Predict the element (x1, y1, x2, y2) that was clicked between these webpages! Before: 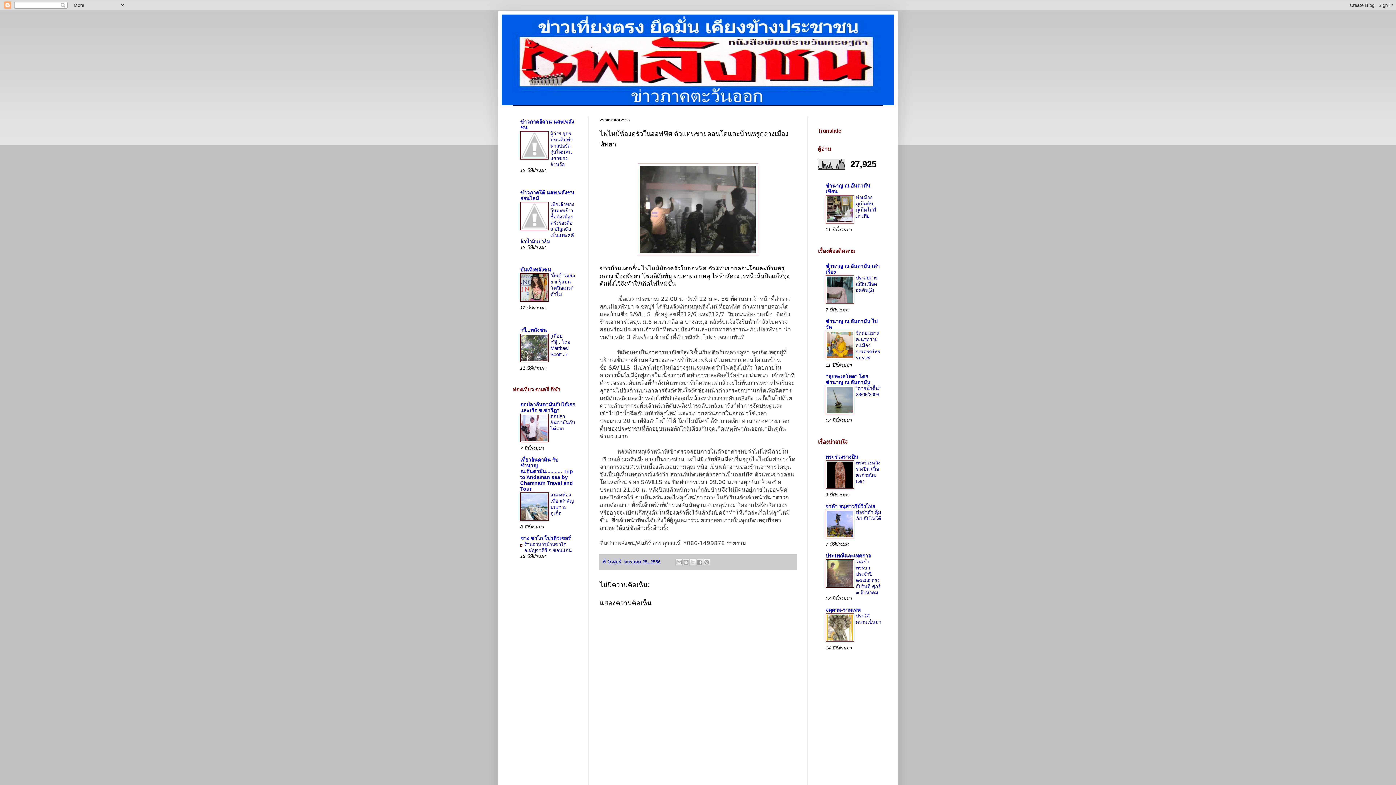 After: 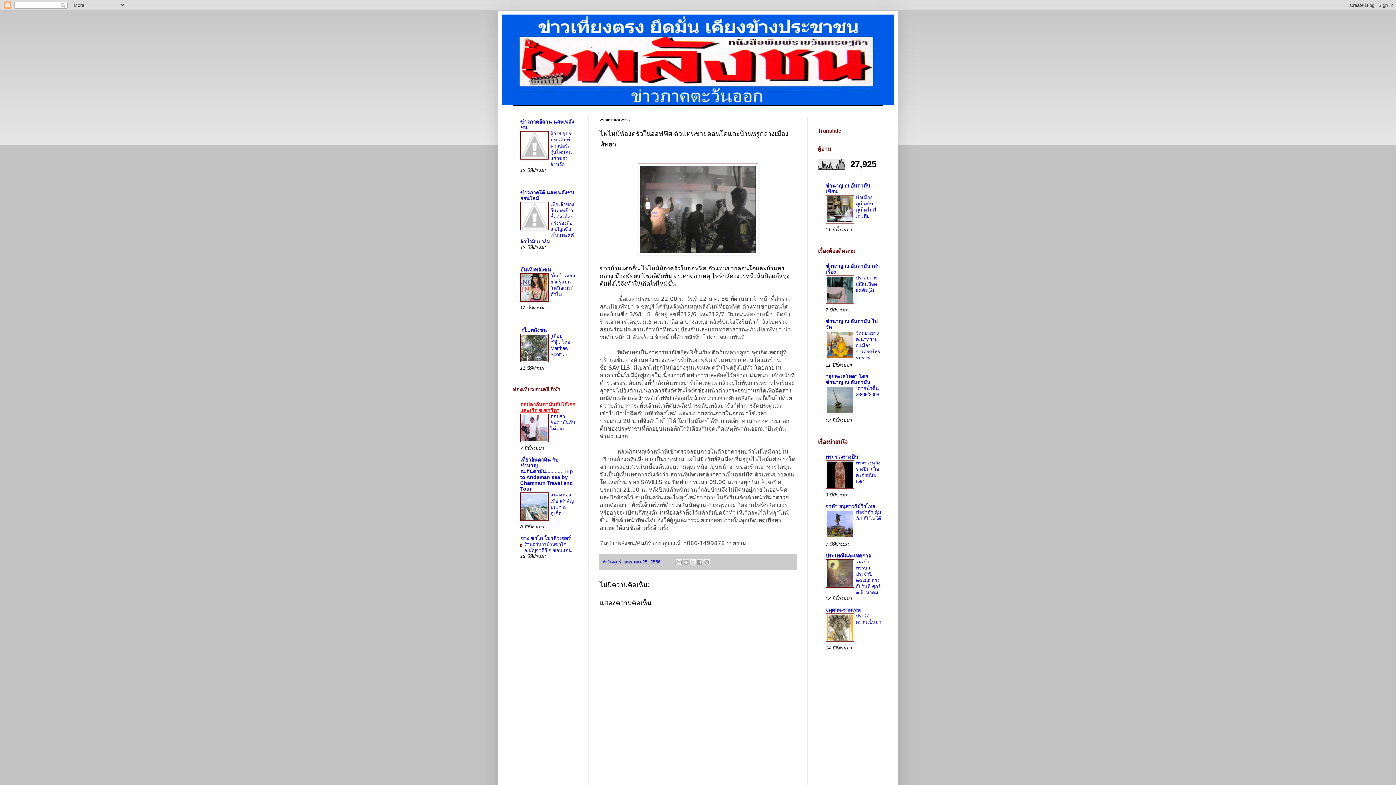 Action: bbox: (520, 401, 575, 413) label: ตกปลาอันดามันกับไต๋เอกและเรือ ช.ชารีฎา